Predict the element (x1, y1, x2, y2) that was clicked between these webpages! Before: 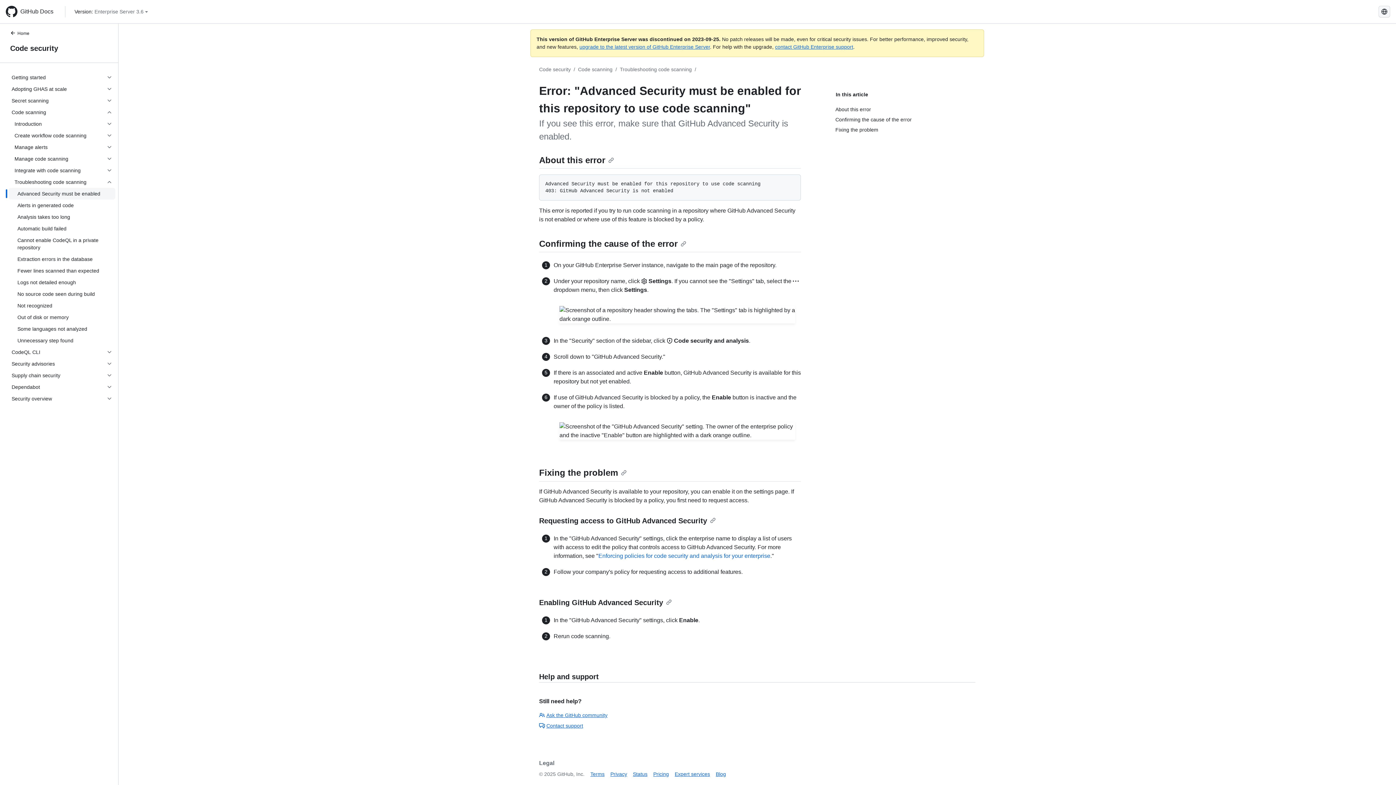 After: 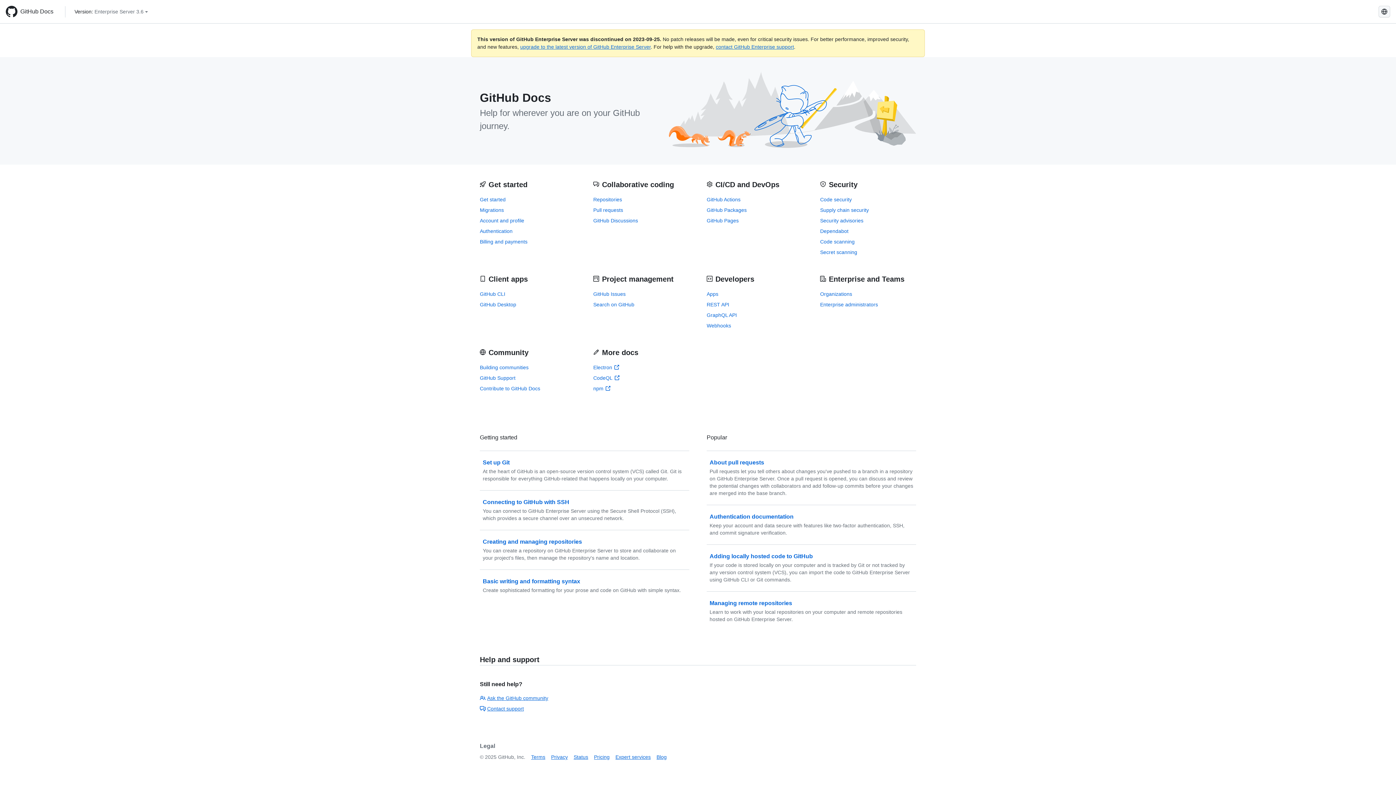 Action: label: Home bbox: (7, 30, 41, 37)